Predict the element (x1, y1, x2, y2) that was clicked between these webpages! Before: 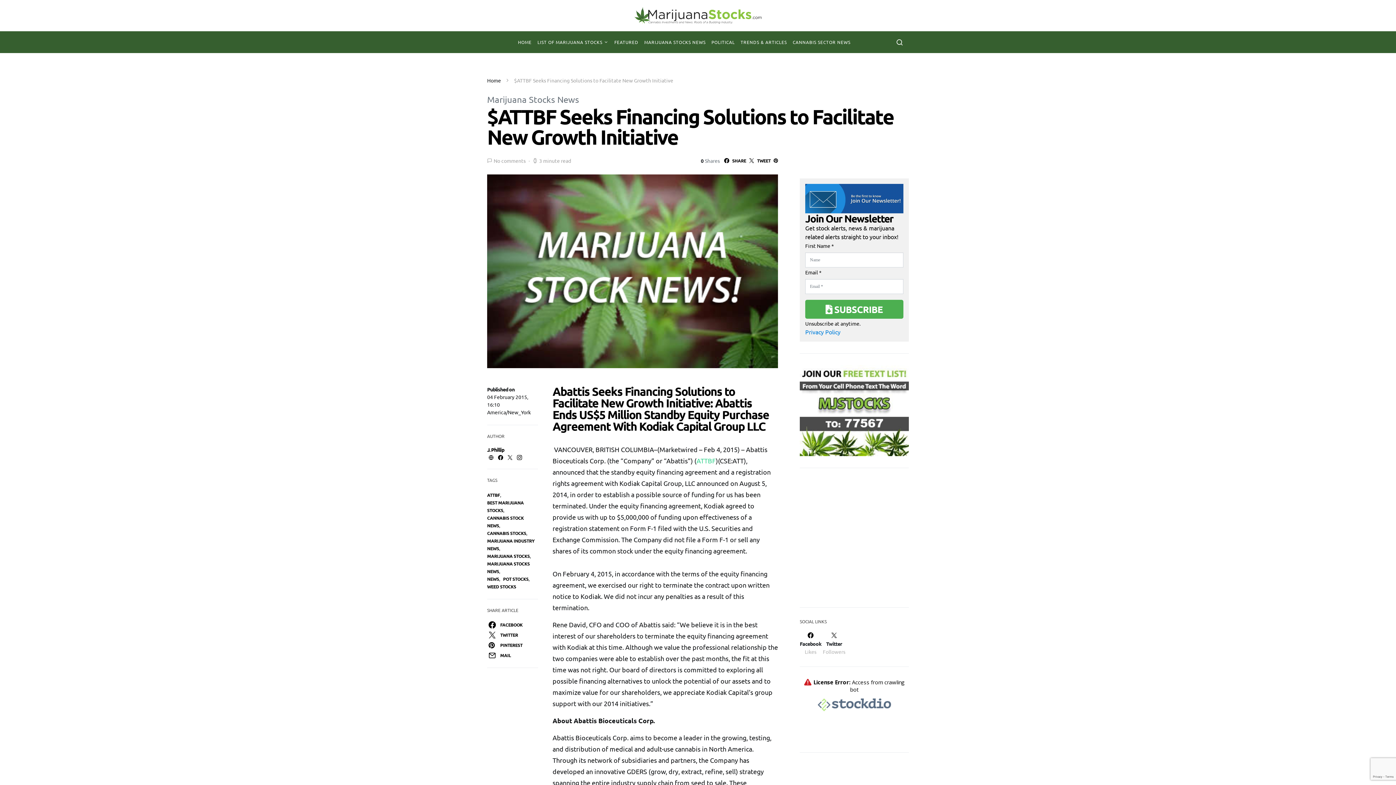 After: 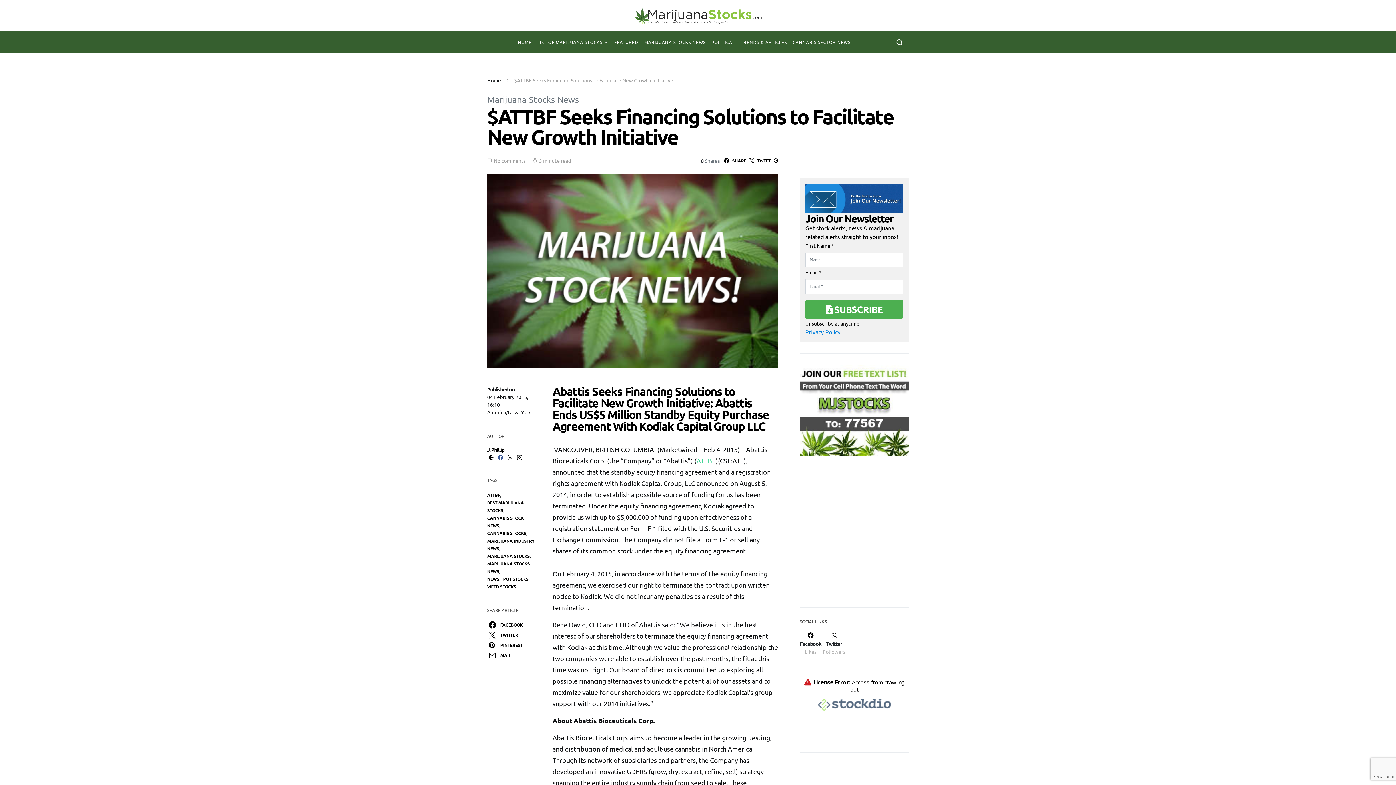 Action: bbox: (496, 455, 504, 460)